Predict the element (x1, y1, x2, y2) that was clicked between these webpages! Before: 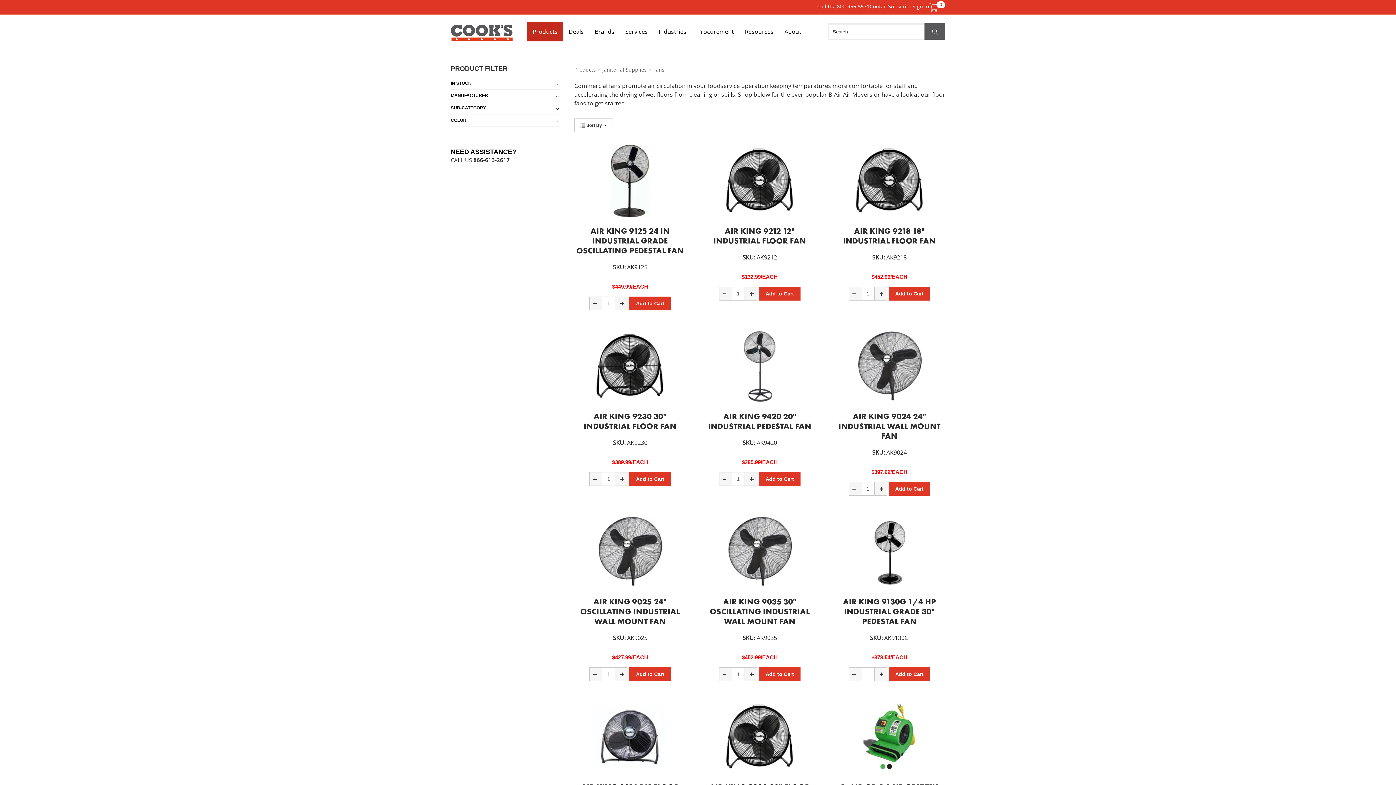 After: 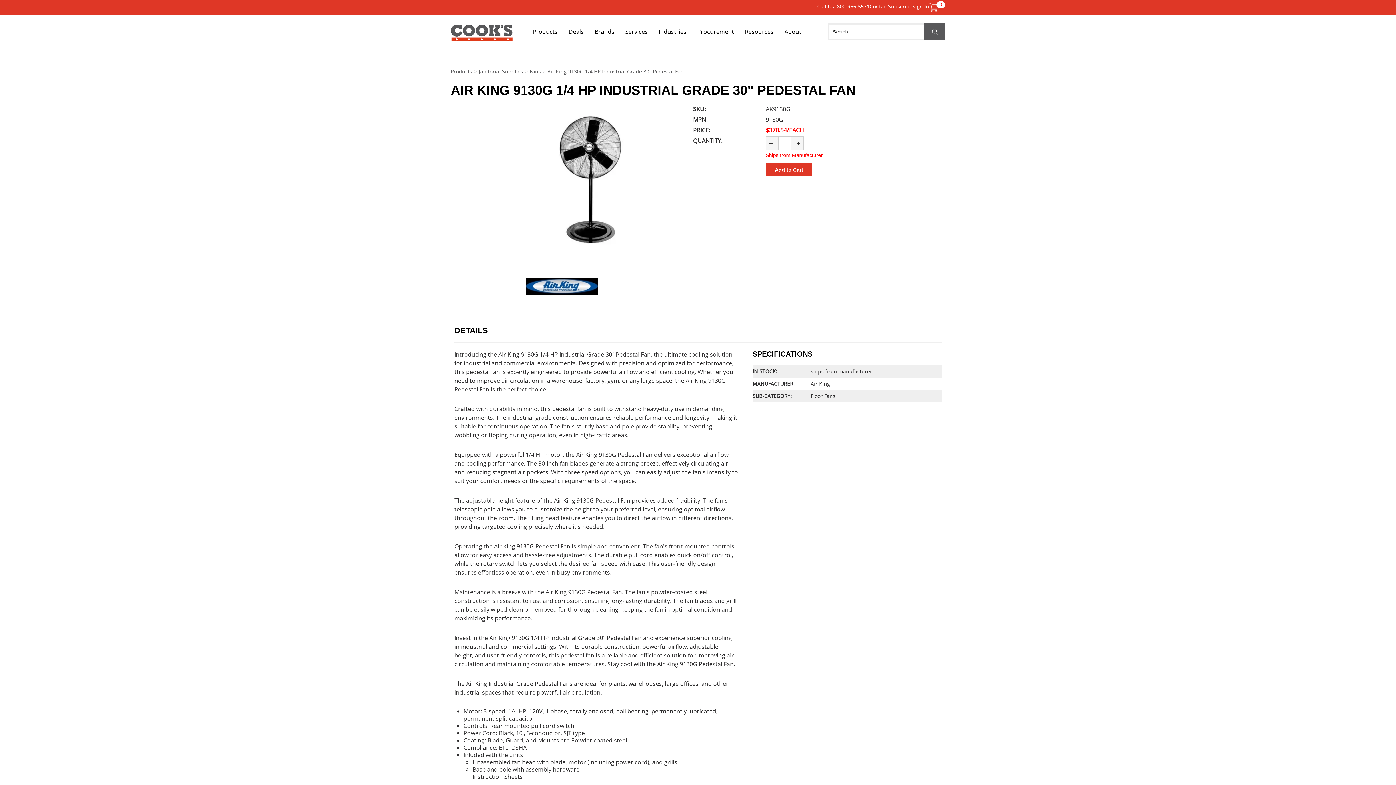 Action: bbox: (833, 514, 945, 589)